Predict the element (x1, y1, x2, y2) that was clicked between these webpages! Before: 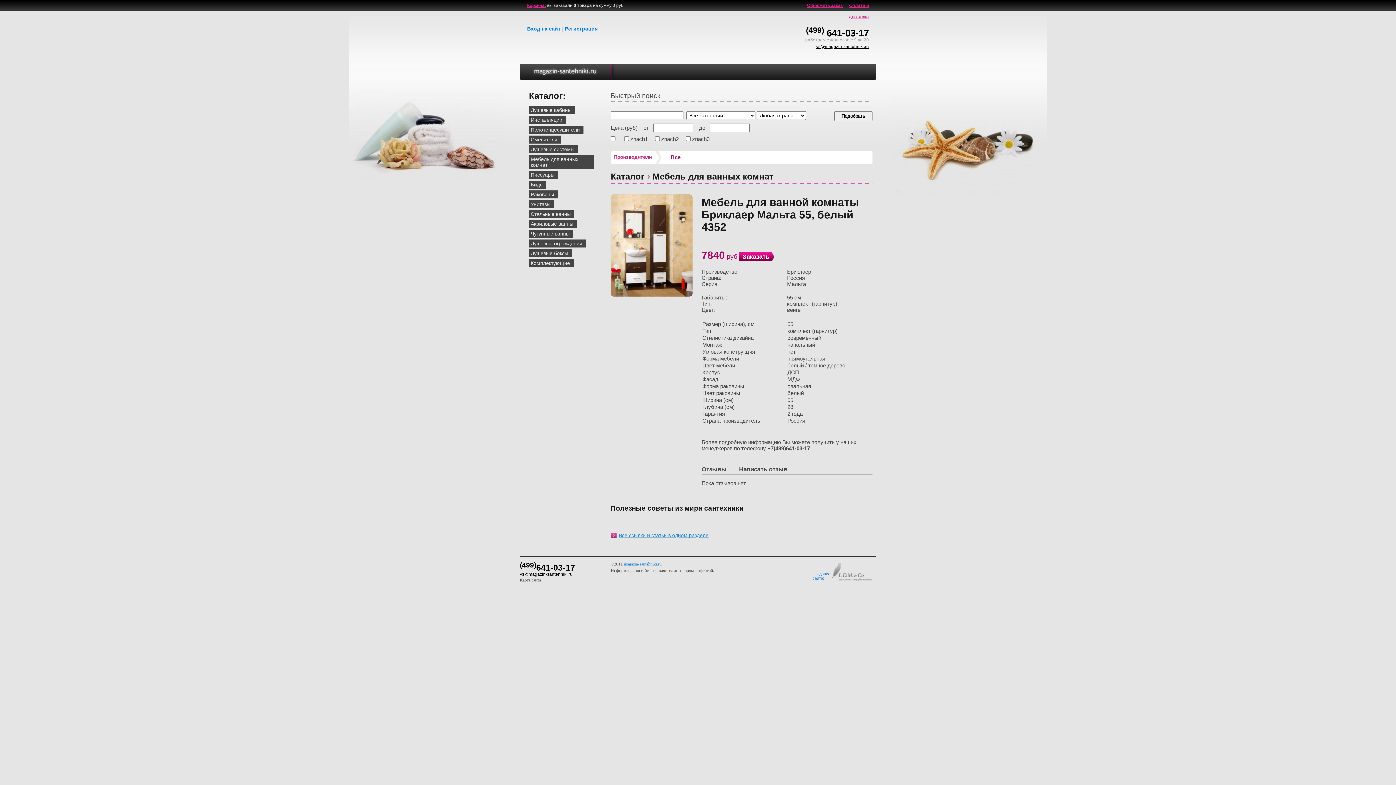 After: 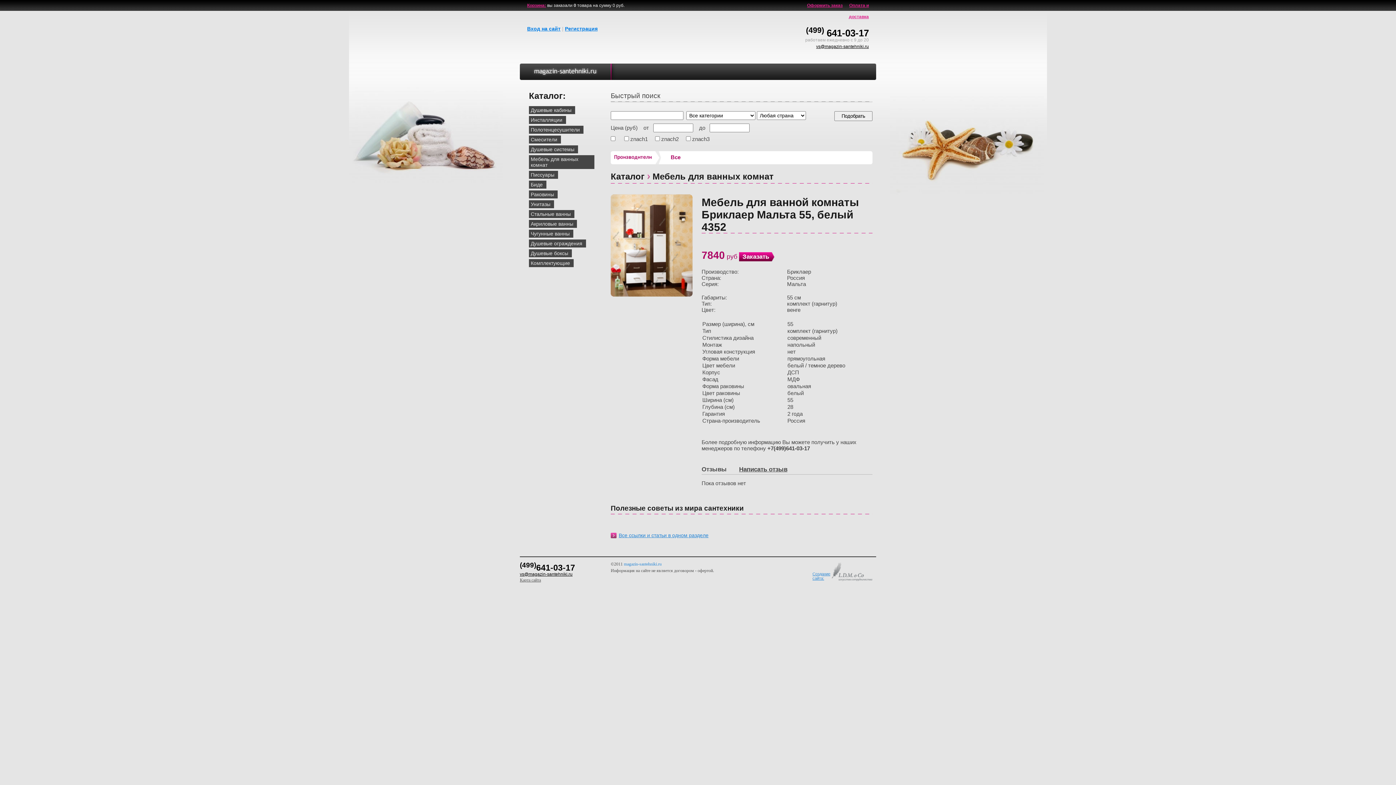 Action: label: magazin-santehniki.ru bbox: (624, 561, 661, 566)